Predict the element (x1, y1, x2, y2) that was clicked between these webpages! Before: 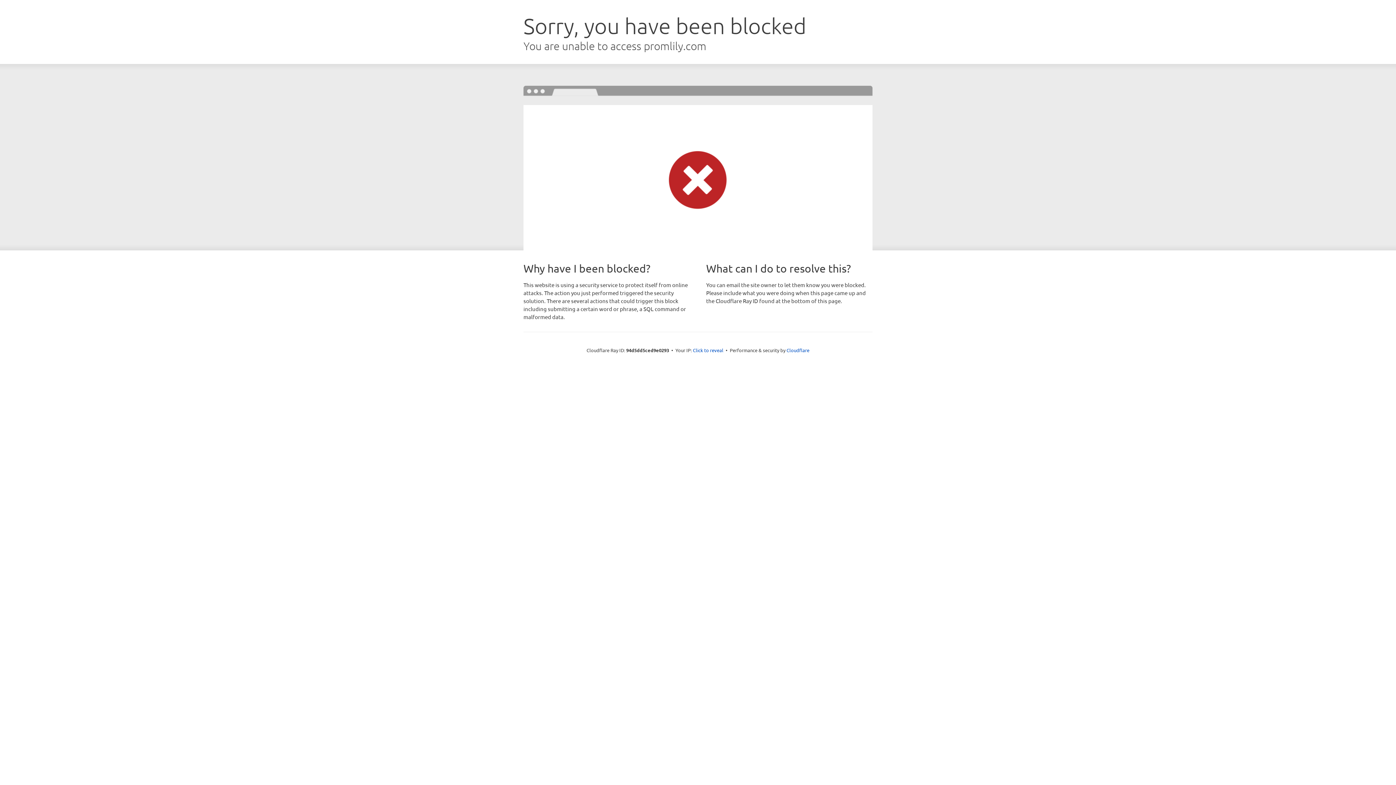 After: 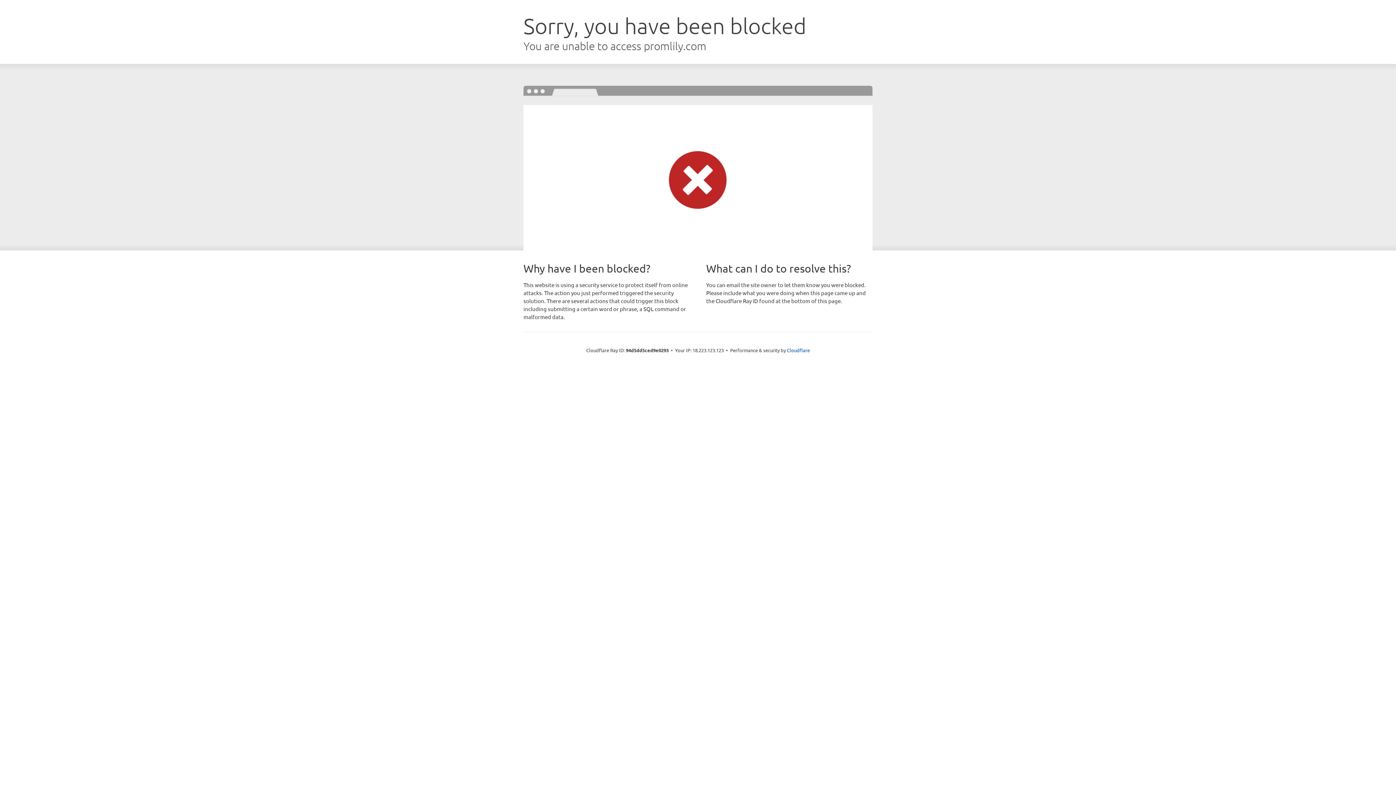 Action: label: Click to reveal bbox: (693, 346, 723, 353)